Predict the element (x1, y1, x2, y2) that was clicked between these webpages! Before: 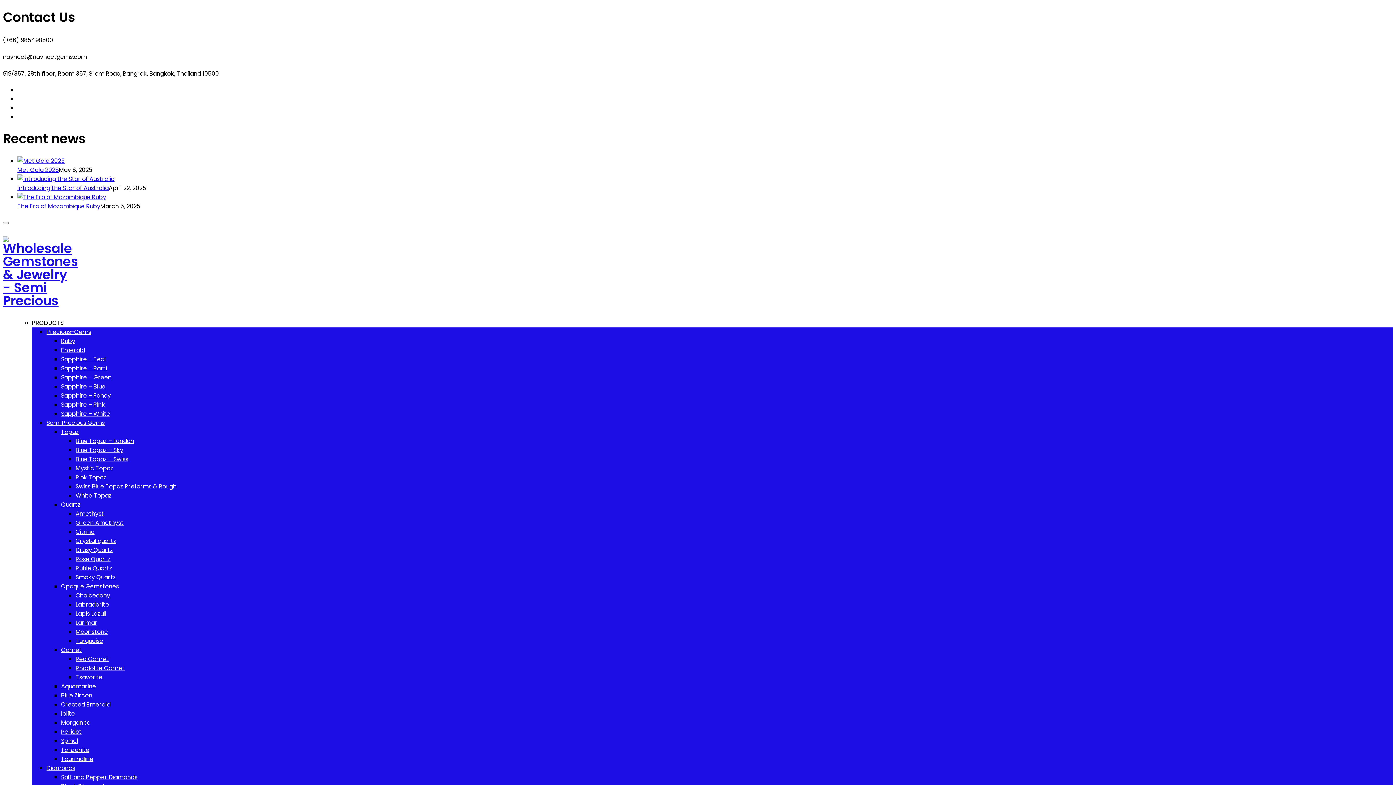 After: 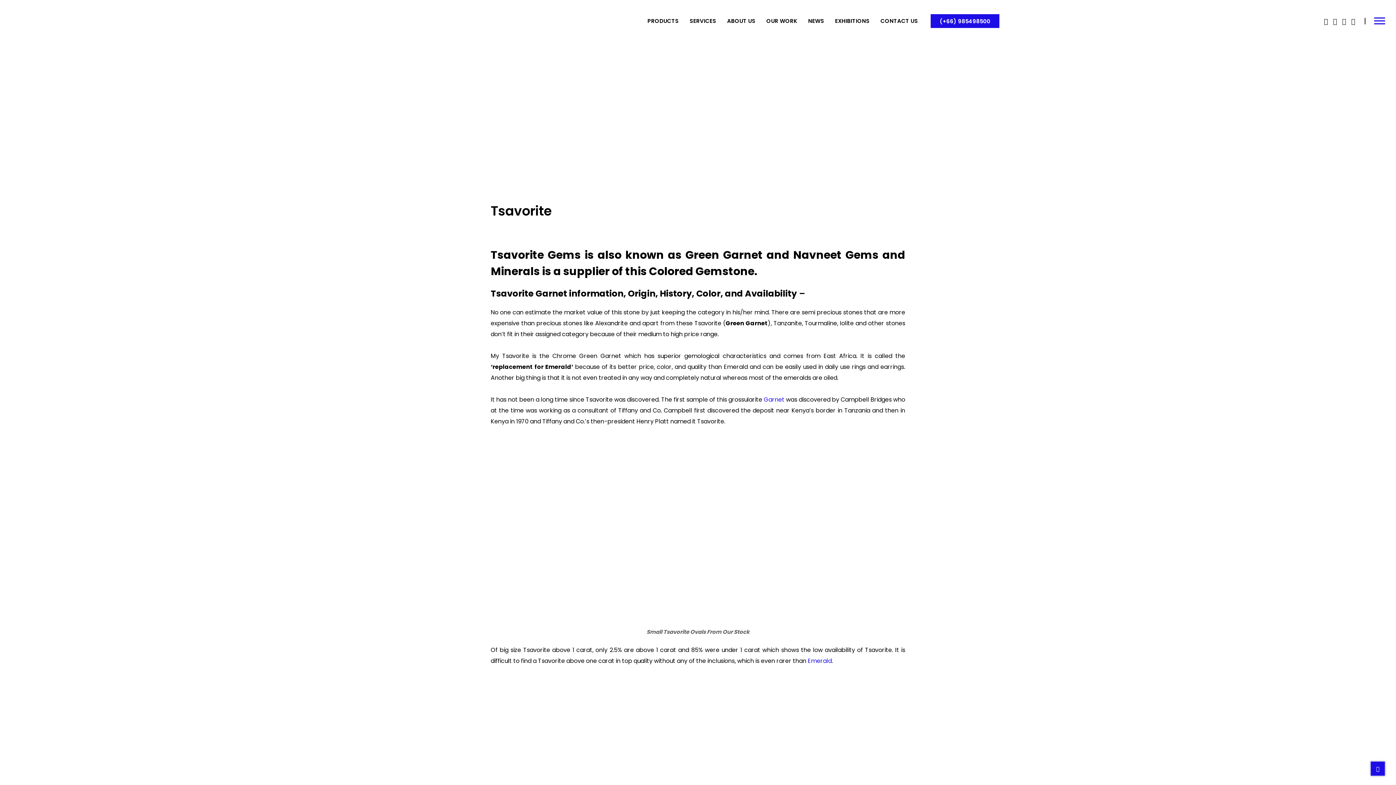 Action: label: Tsavorite bbox: (75, 673, 102, 681)